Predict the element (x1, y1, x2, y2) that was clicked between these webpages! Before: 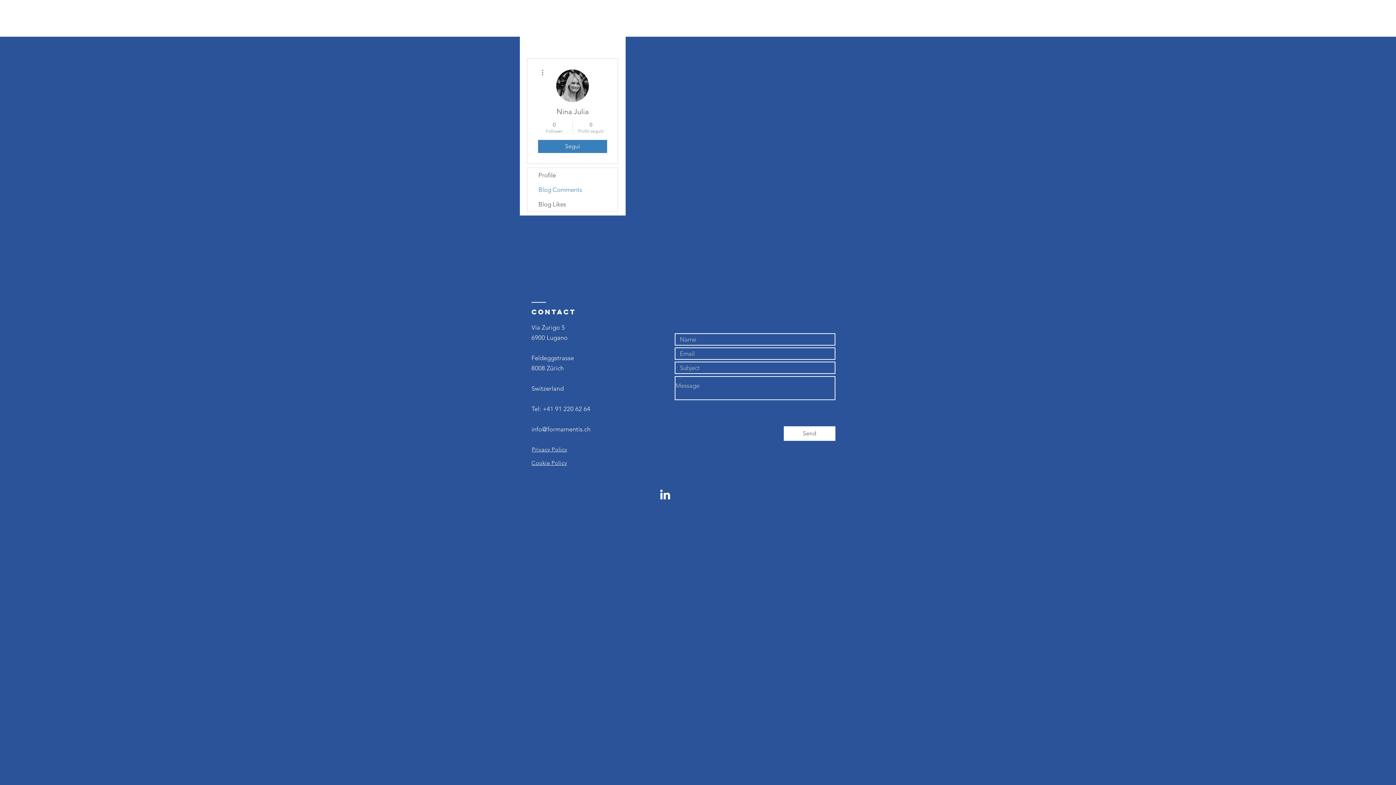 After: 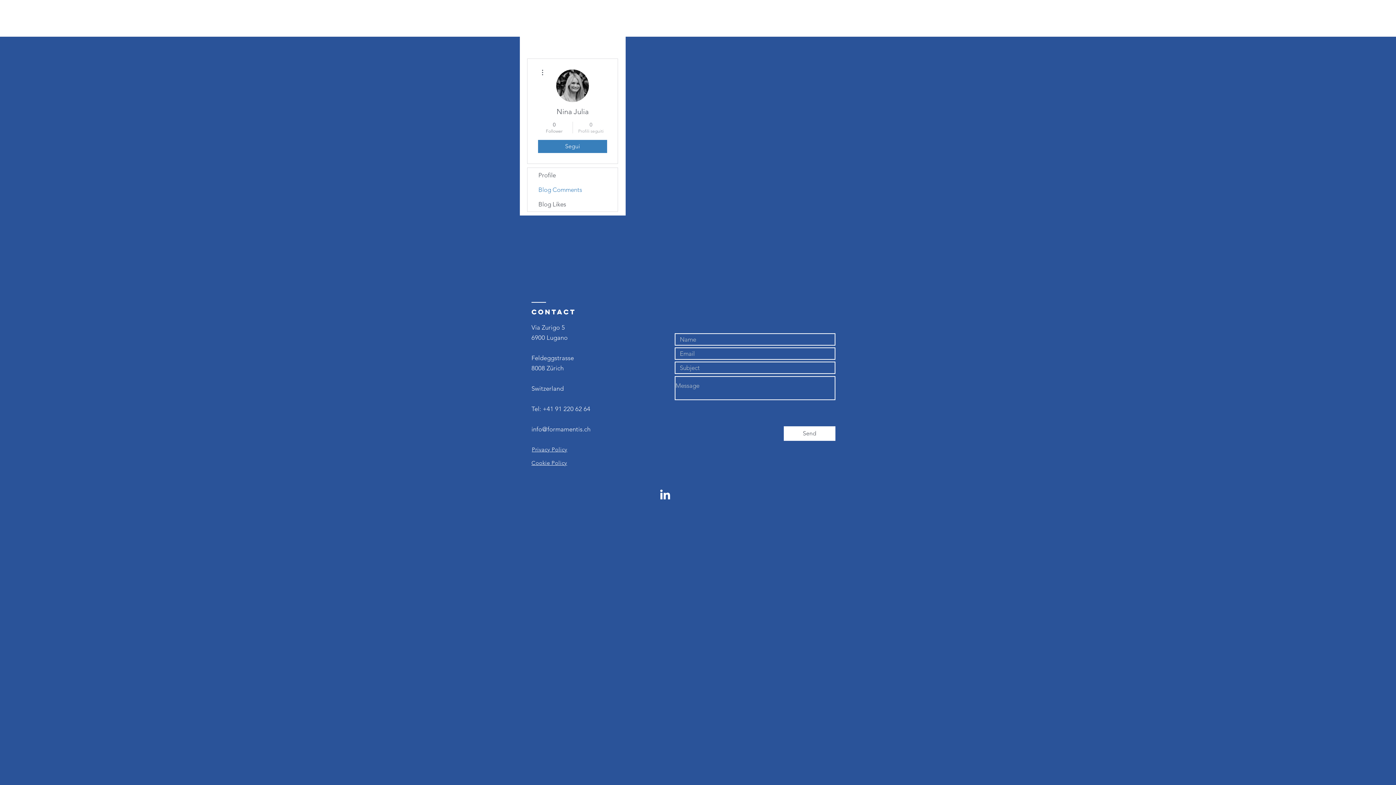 Action: label: 0
Profili seguiti bbox: (576, 121, 605, 134)